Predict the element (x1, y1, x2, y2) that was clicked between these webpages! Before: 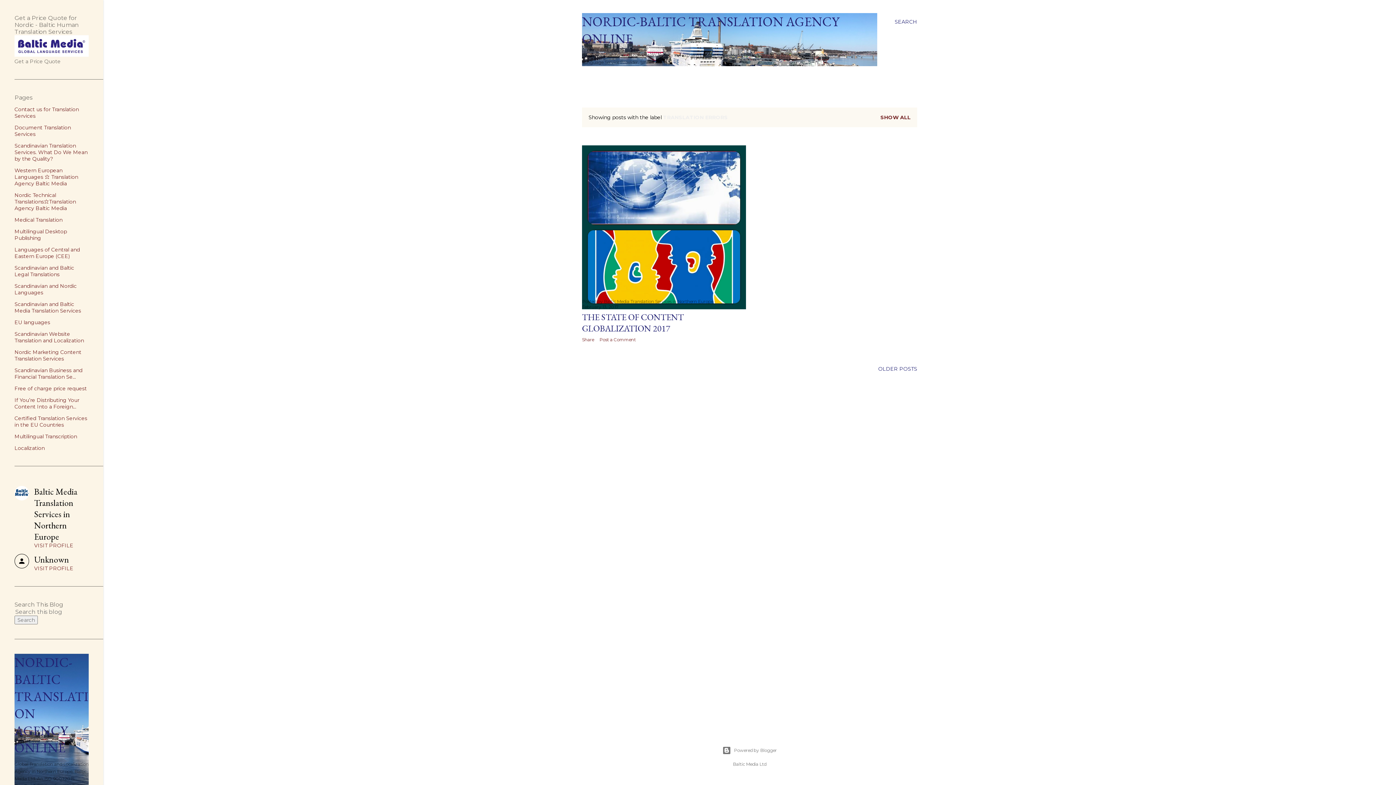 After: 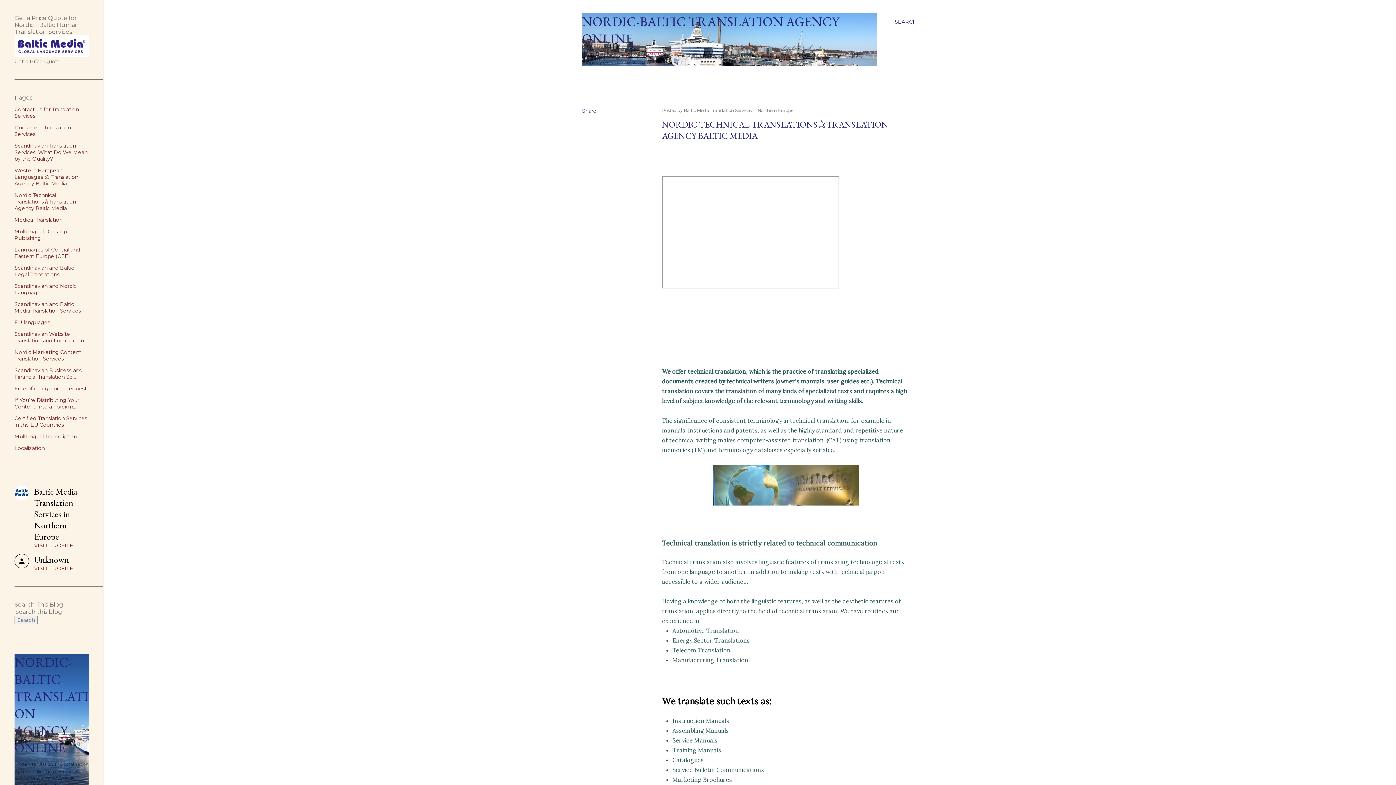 Action: bbox: (14, 192, 76, 211) label: Nordic Technical Translations⭐️Translation Agency Baltic Media